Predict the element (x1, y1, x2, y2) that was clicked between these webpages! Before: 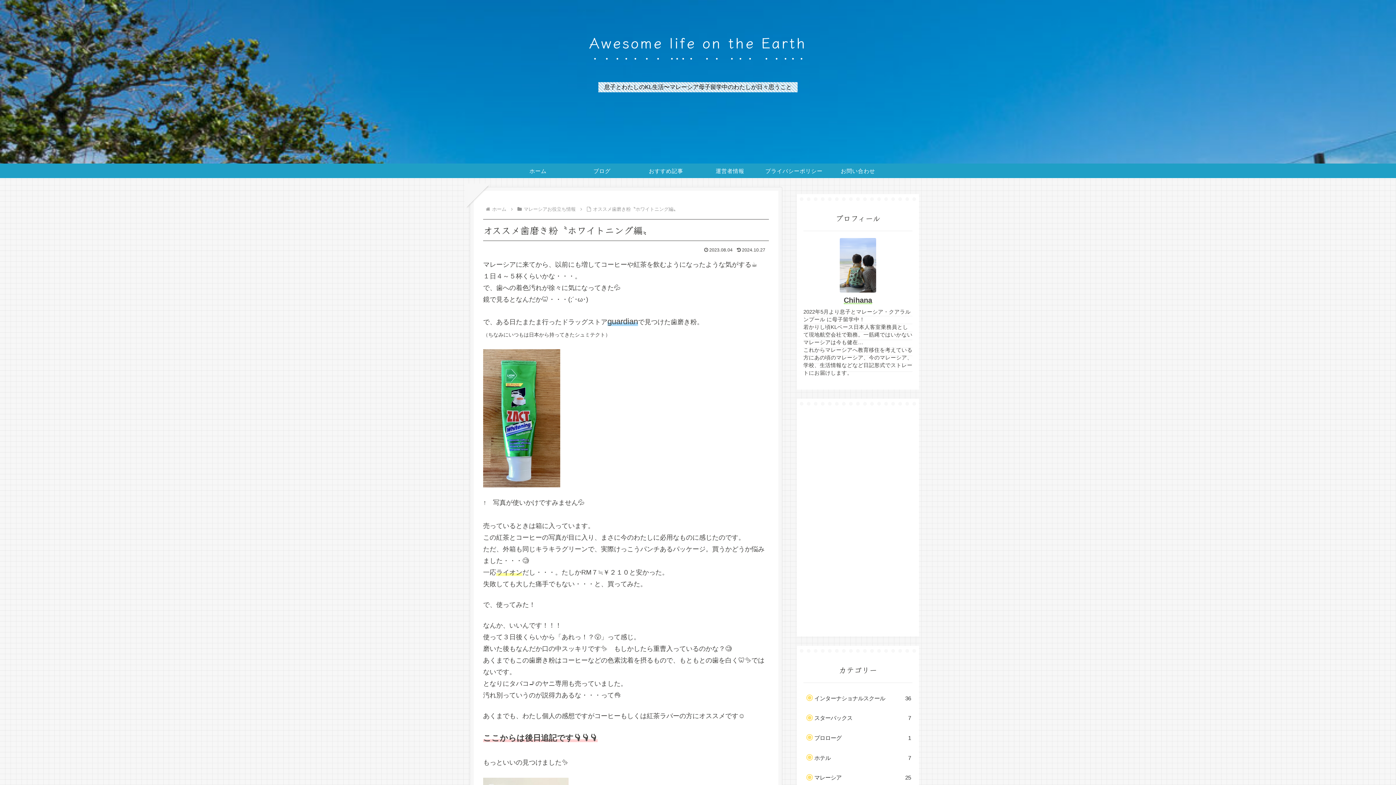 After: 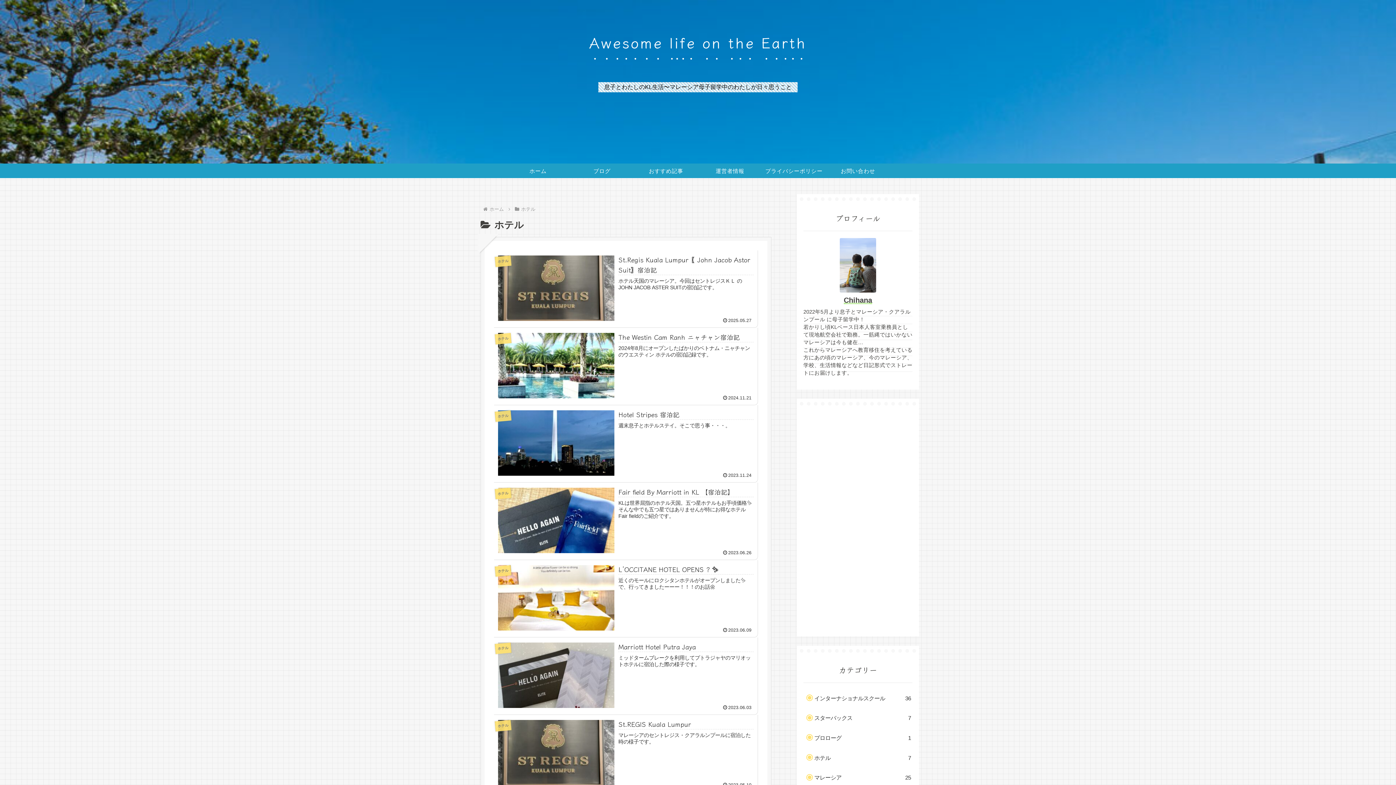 Action: label: ホテル
7 bbox: (810, 749, 912, 766)